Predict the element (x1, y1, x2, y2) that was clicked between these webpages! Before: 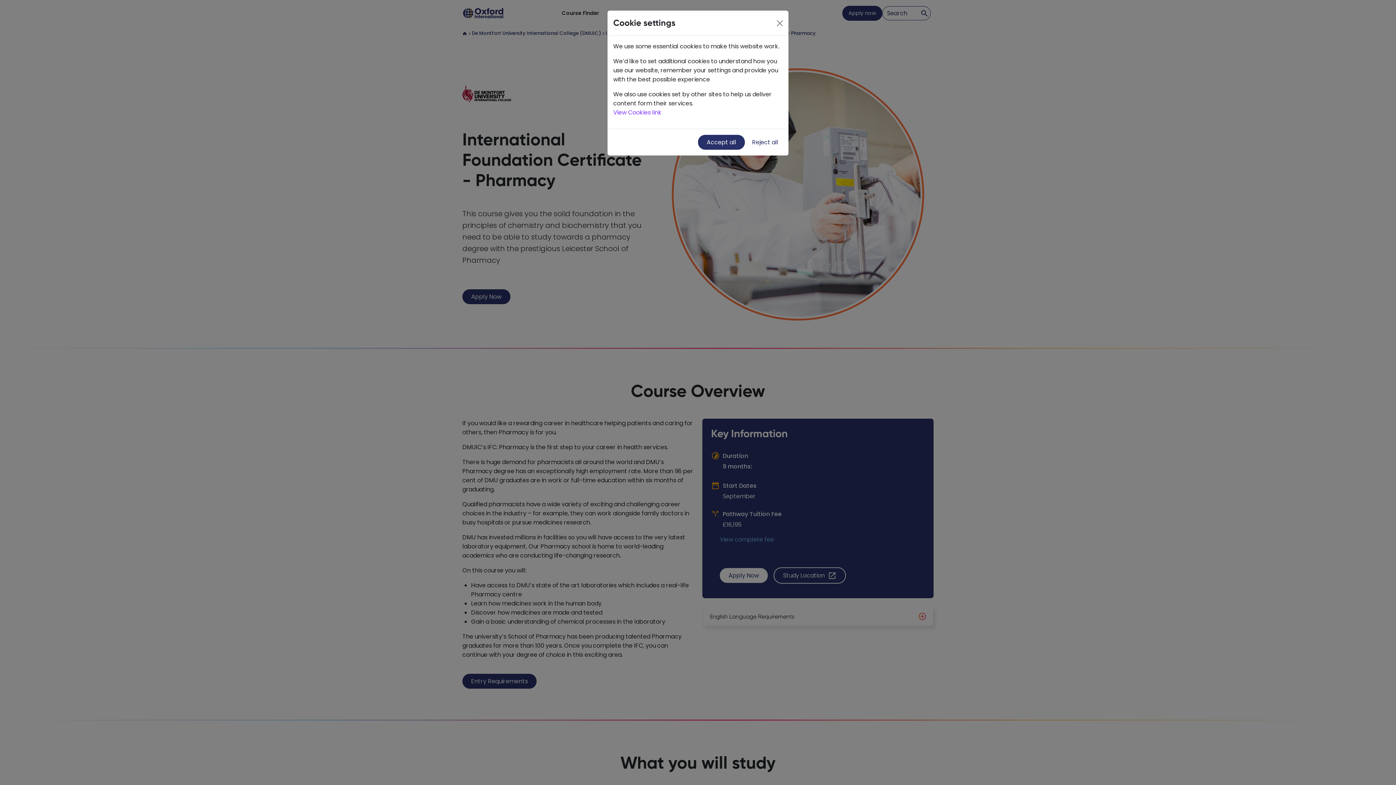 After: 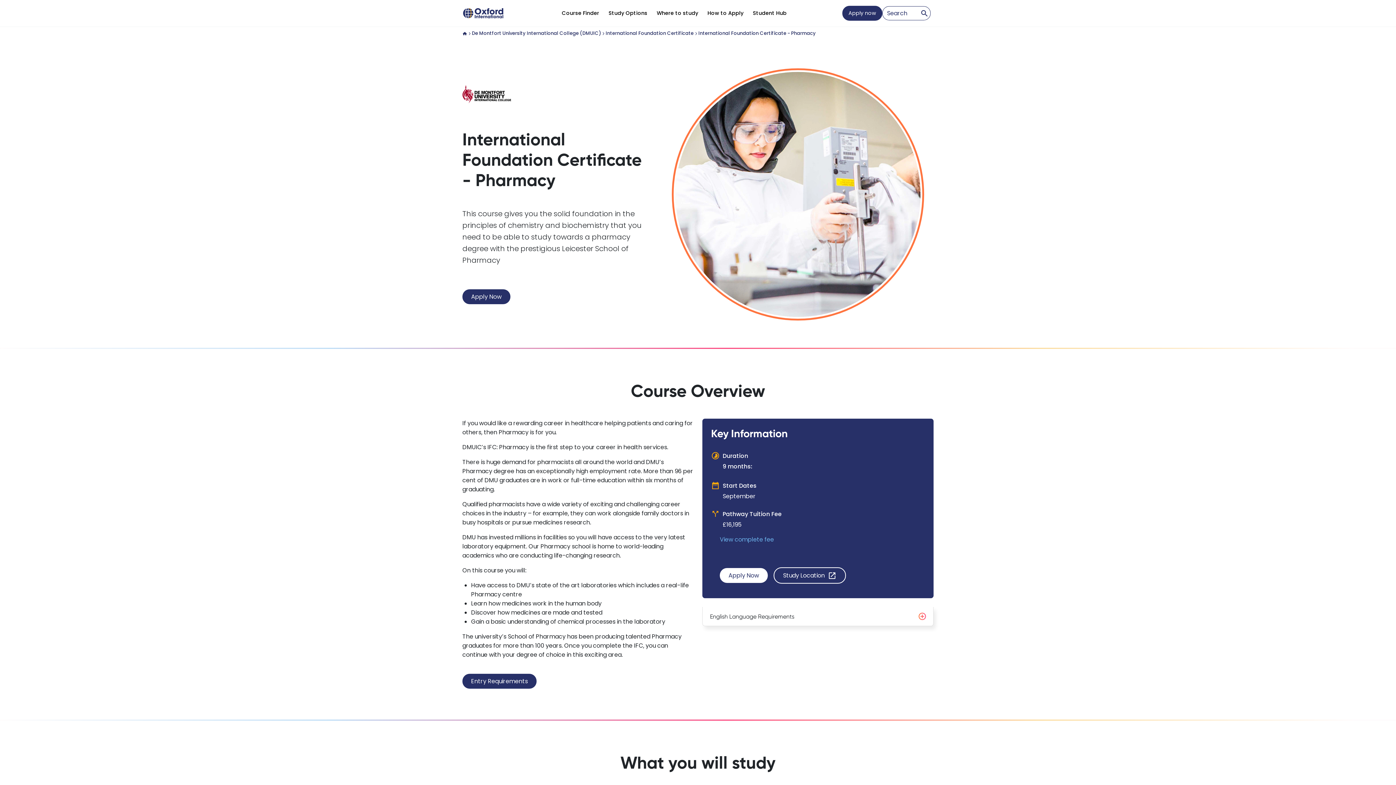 Action: label: Accept all bbox: (698, 134, 745, 149)